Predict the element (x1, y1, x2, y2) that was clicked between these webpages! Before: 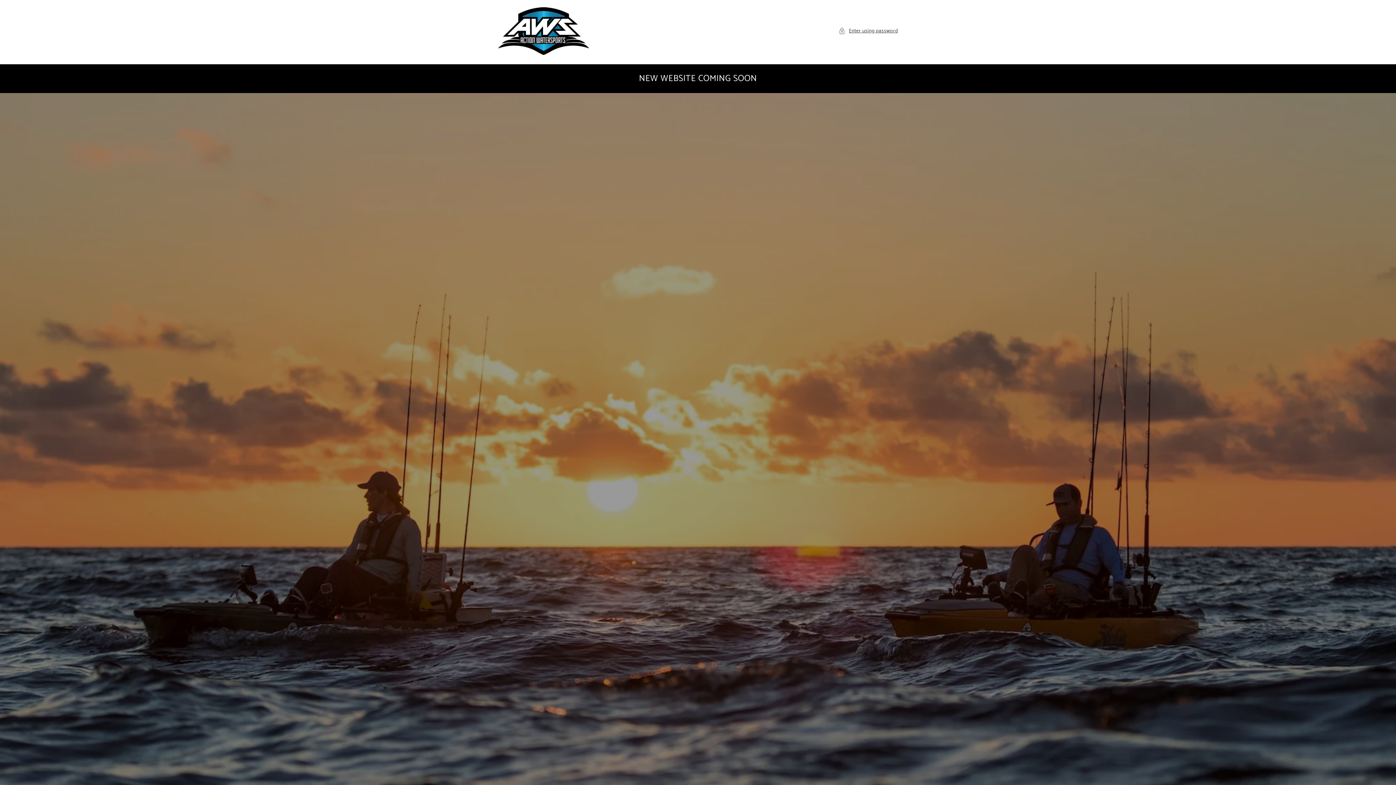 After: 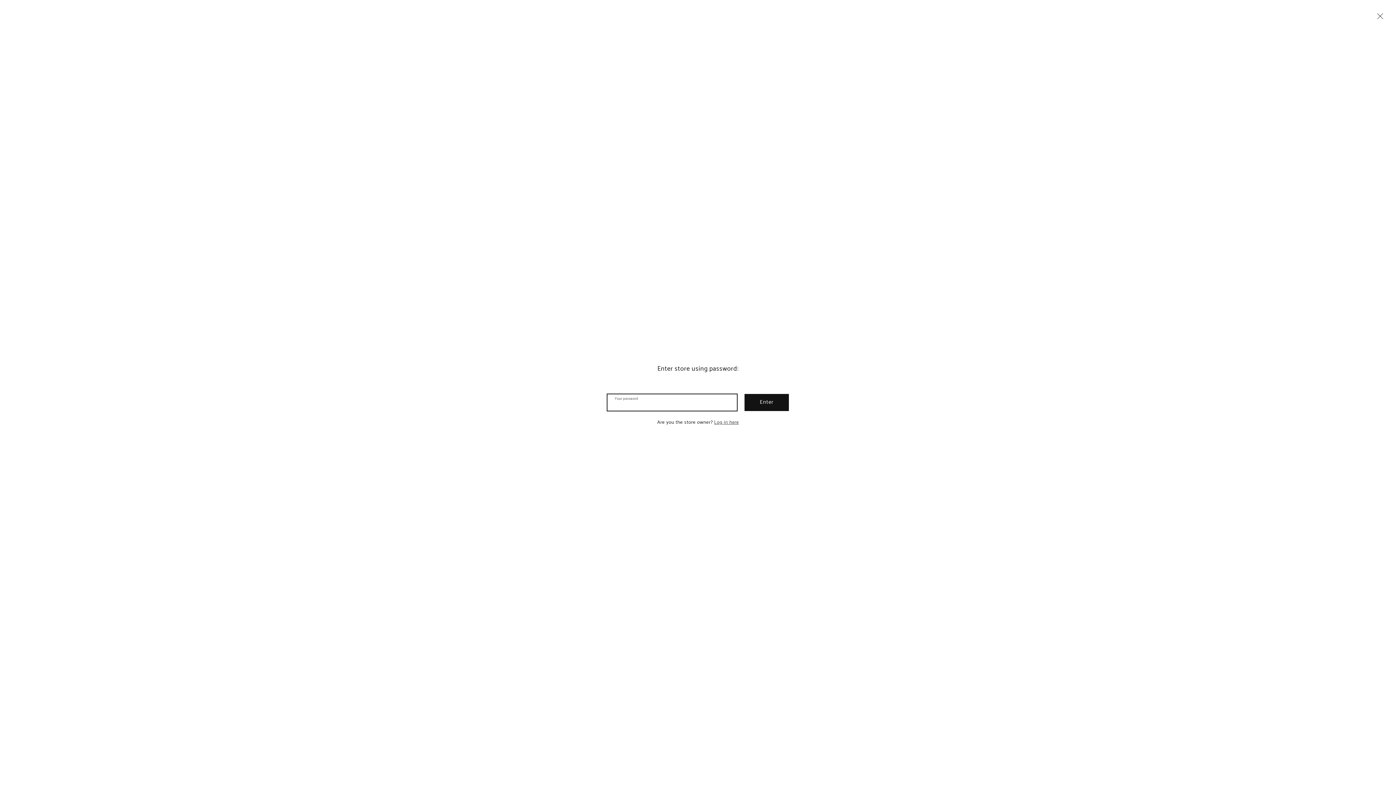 Action: label: Enter using password bbox: (838, 26, 898, 35)